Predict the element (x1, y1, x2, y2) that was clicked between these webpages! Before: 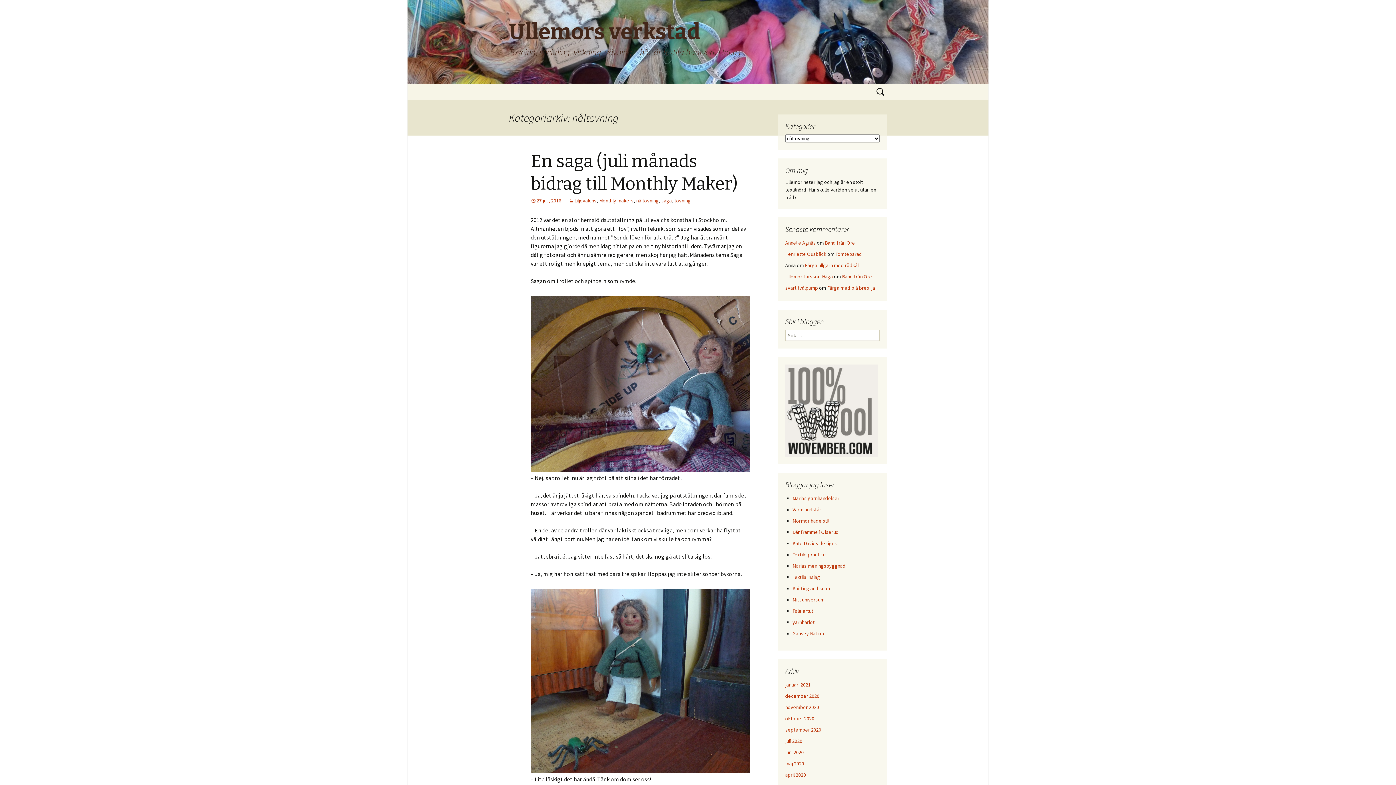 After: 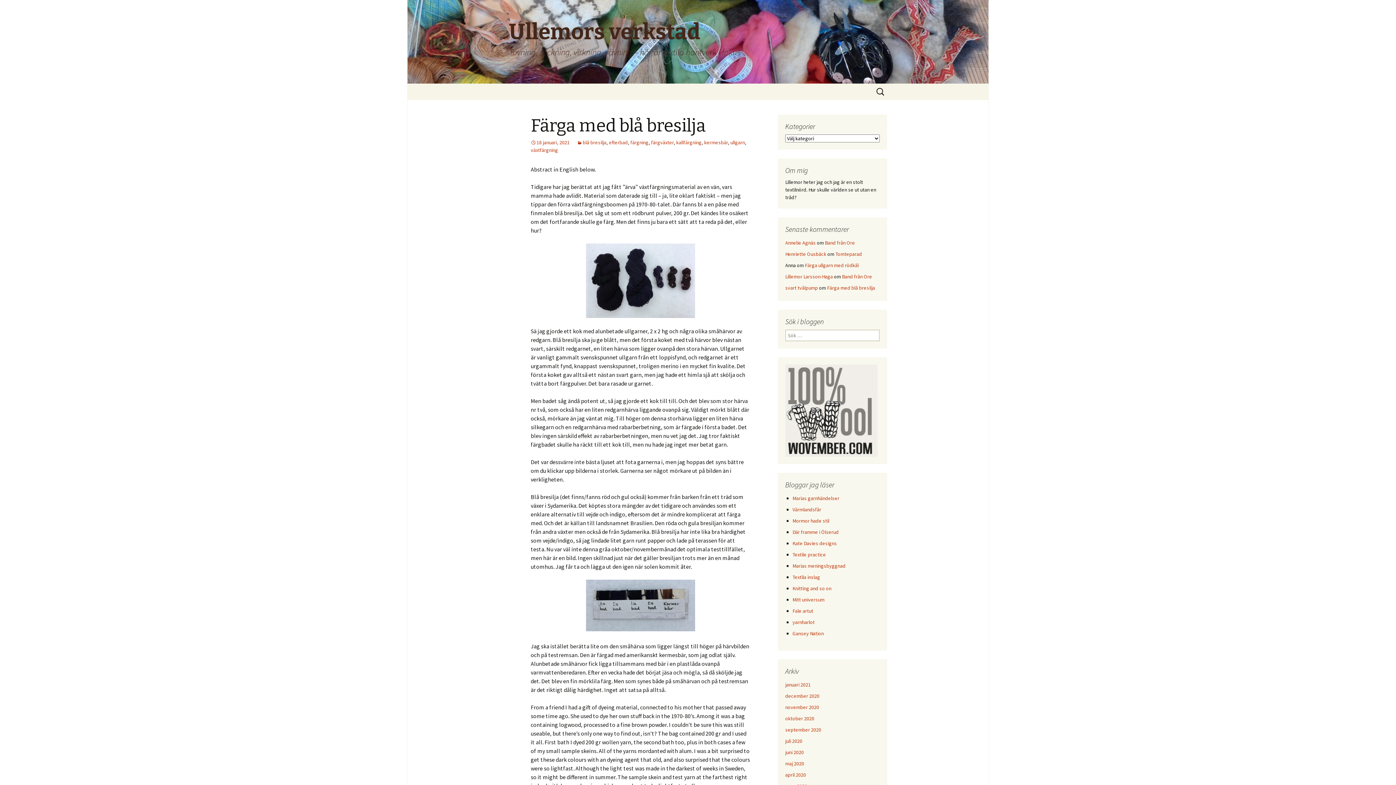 Action: label: Ullemors verkstad
Tovning, stickning, virkning, vävning – här är textila hantverk i fokus bbox: (501, 0, 894, 83)